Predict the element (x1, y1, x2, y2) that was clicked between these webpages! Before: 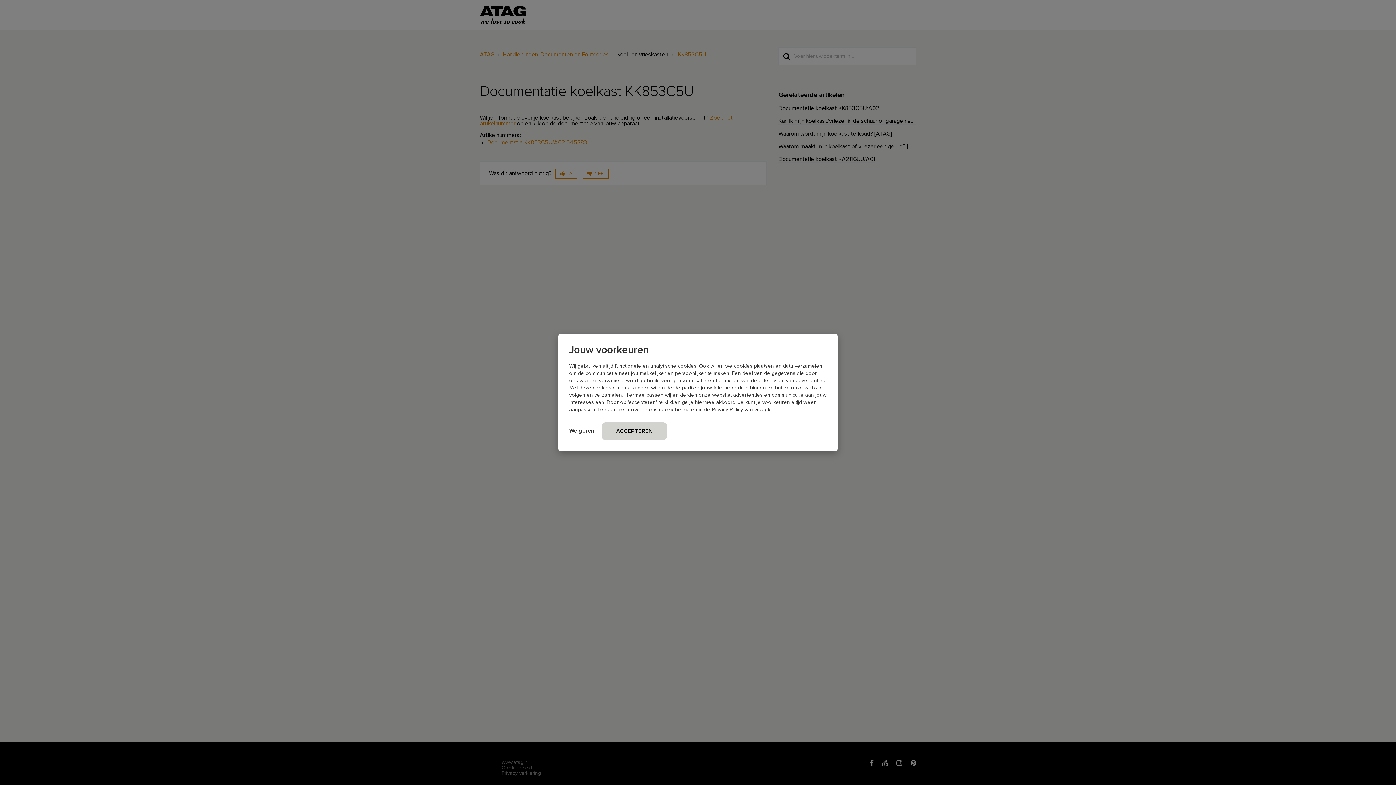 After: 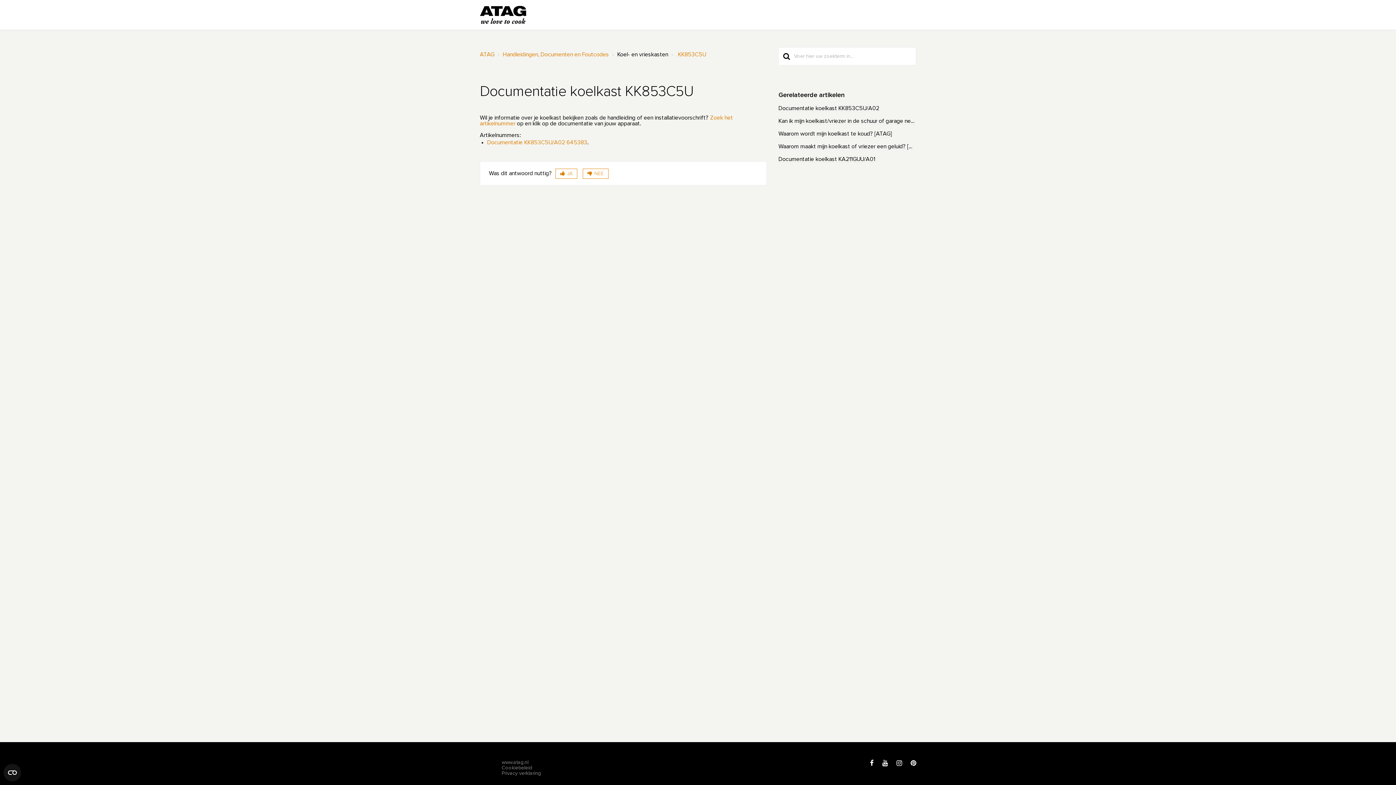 Action: bbox: (601, 422, 667, 440) label: ACCEPTEREN